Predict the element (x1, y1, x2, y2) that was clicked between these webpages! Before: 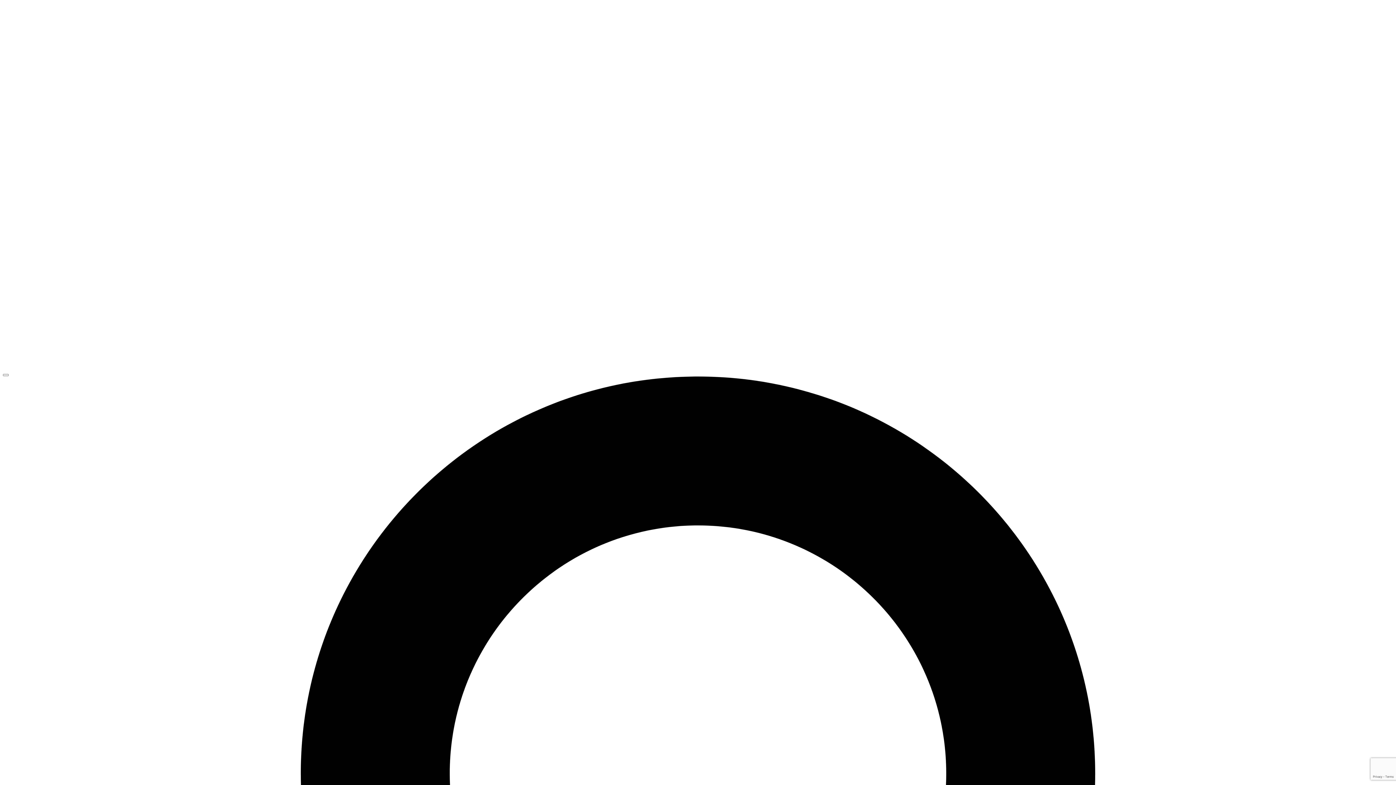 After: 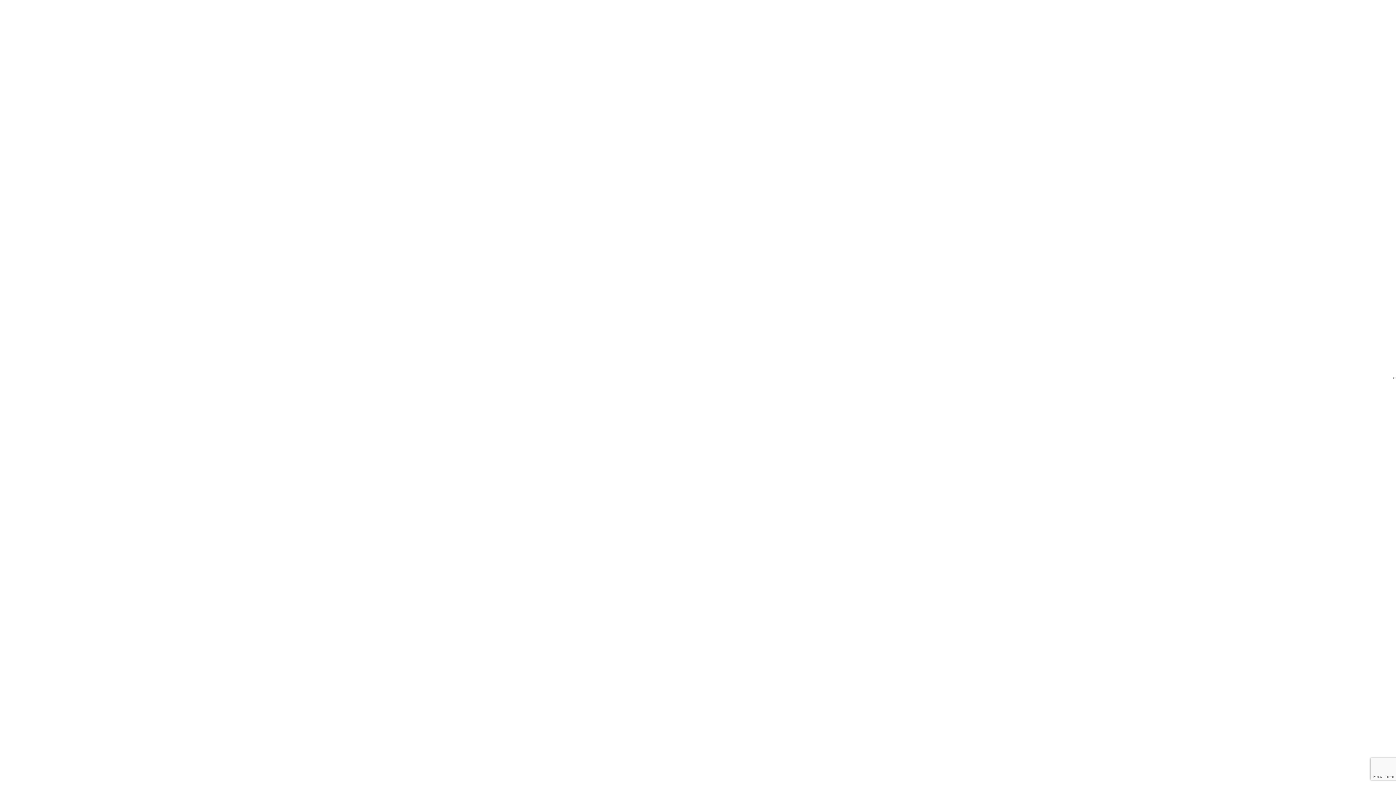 Action: bbox: (2, 374, 8, 376) label: Open Menu